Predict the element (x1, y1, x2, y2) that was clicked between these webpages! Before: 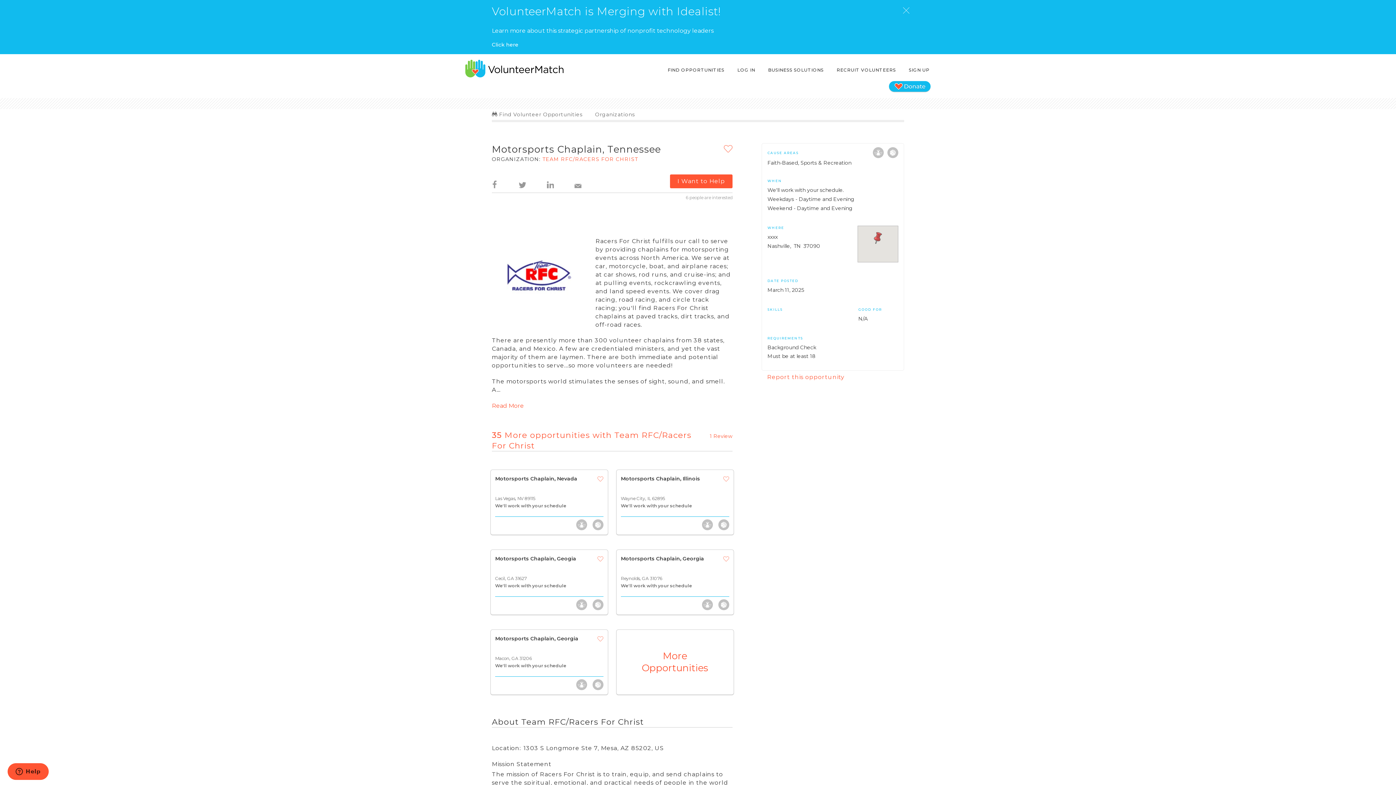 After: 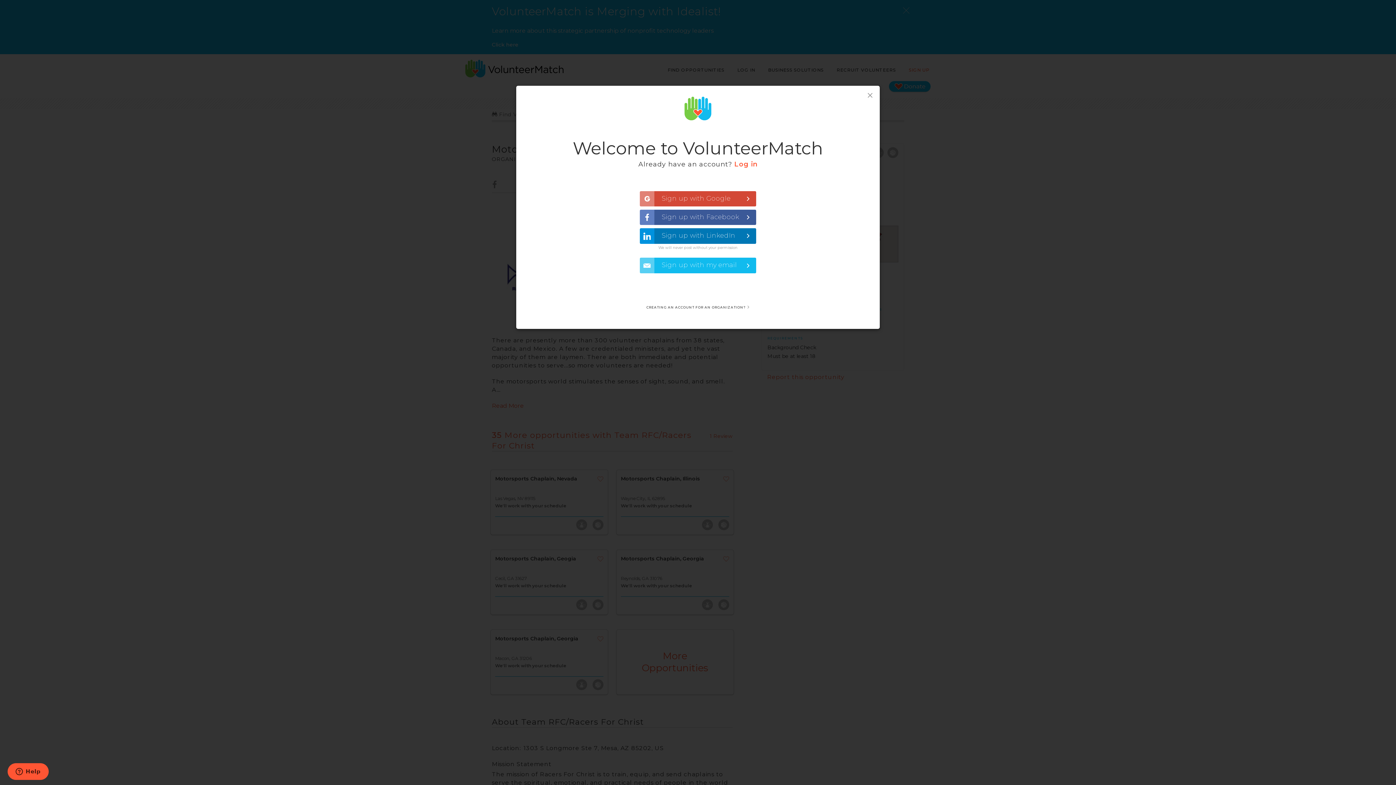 Action: bbox: (907, 63, 930, 76) label: SIGN UP